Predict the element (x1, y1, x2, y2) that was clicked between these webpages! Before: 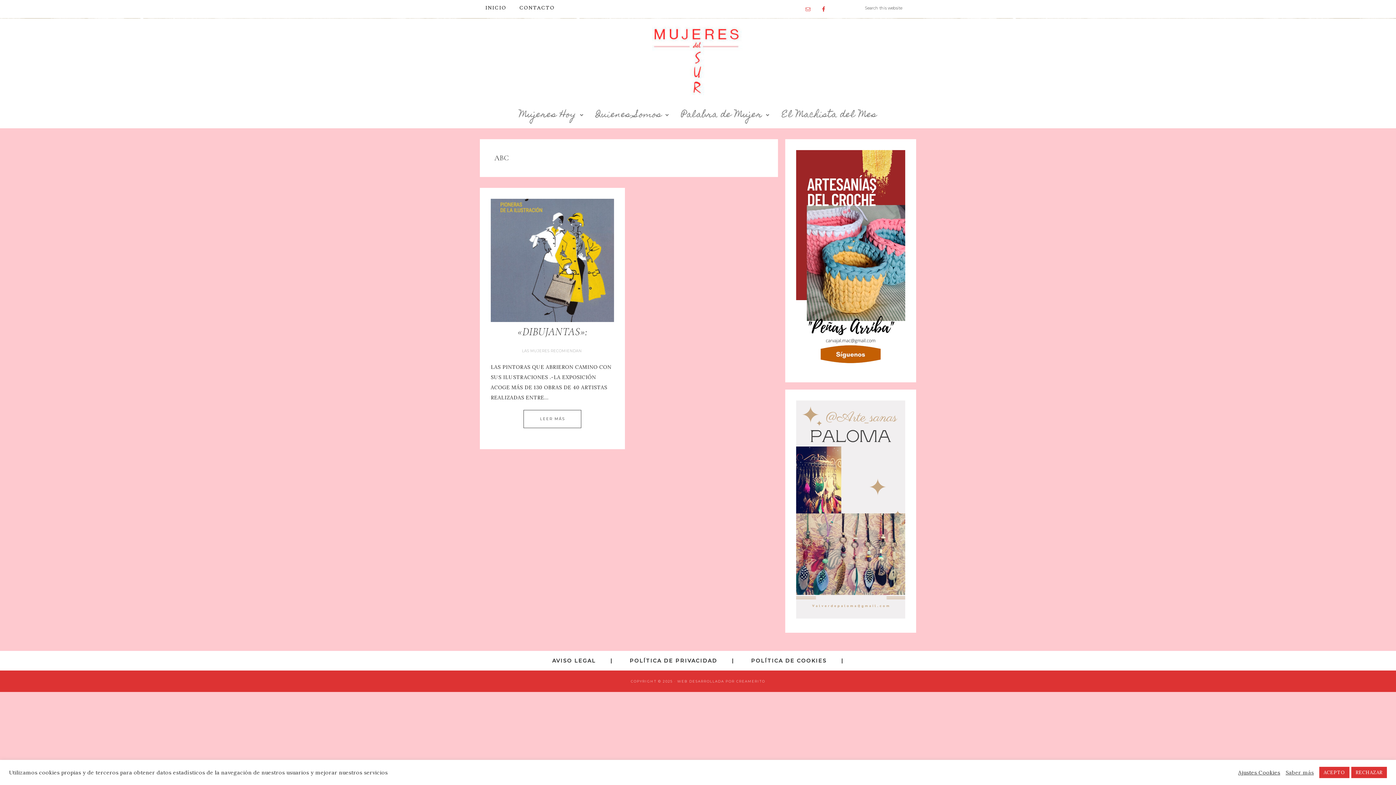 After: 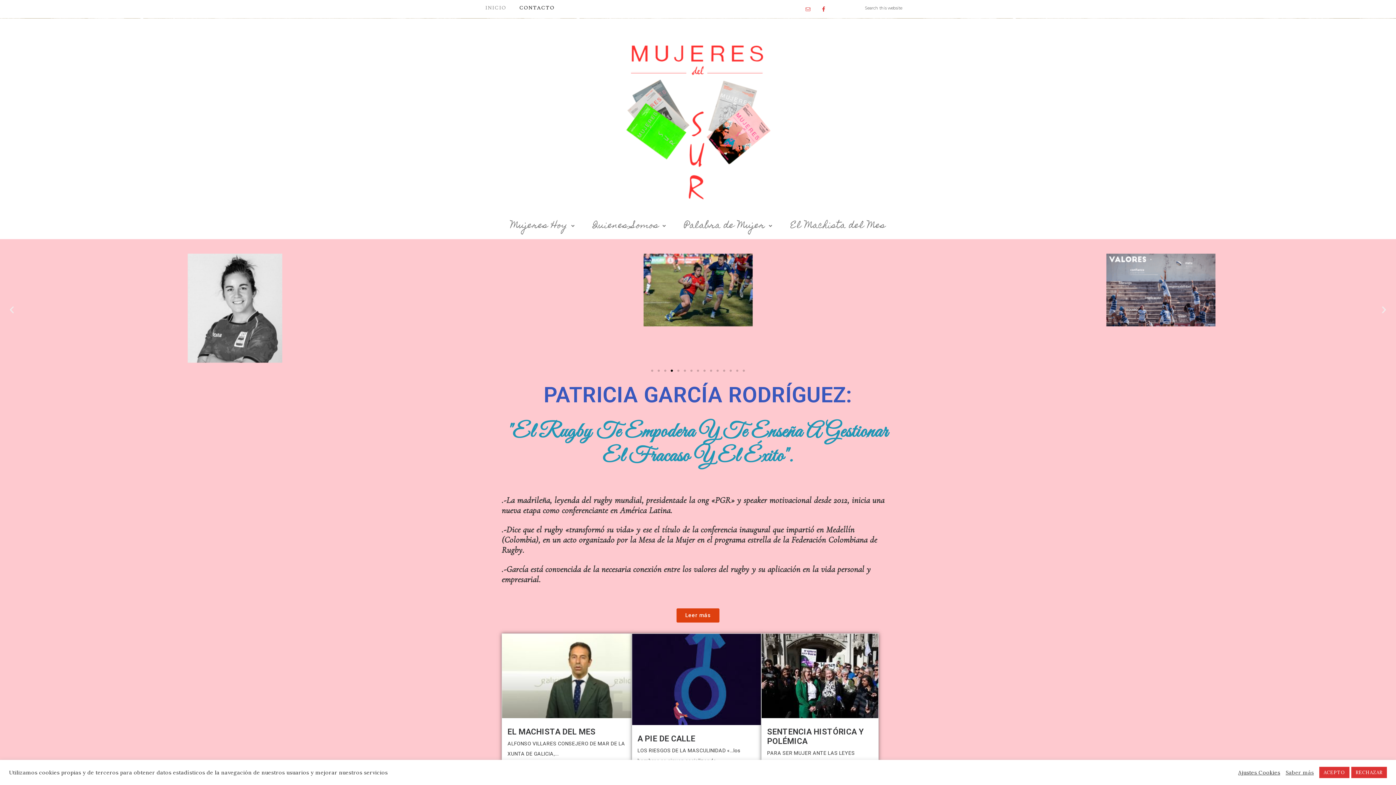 Action: bbox: (3, 22, 1392, 98)